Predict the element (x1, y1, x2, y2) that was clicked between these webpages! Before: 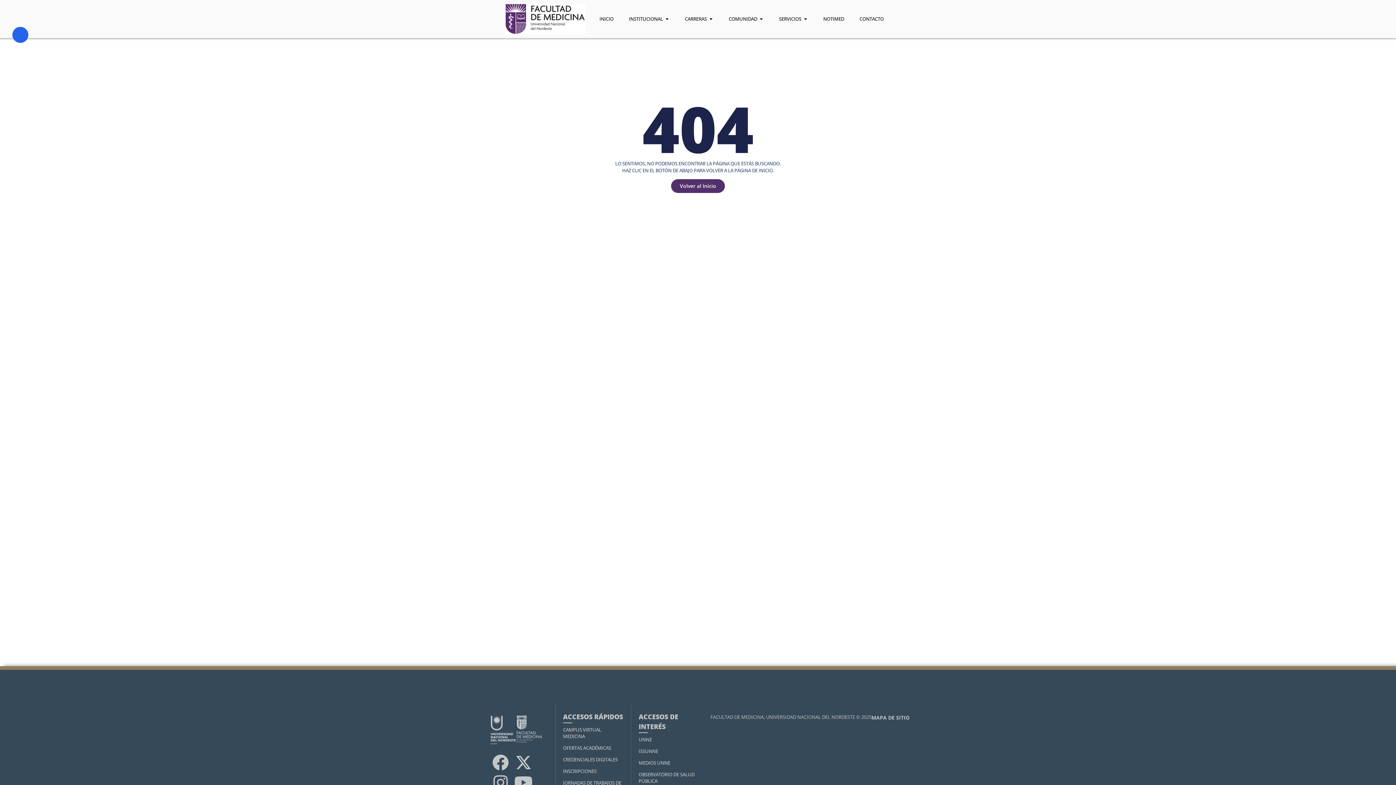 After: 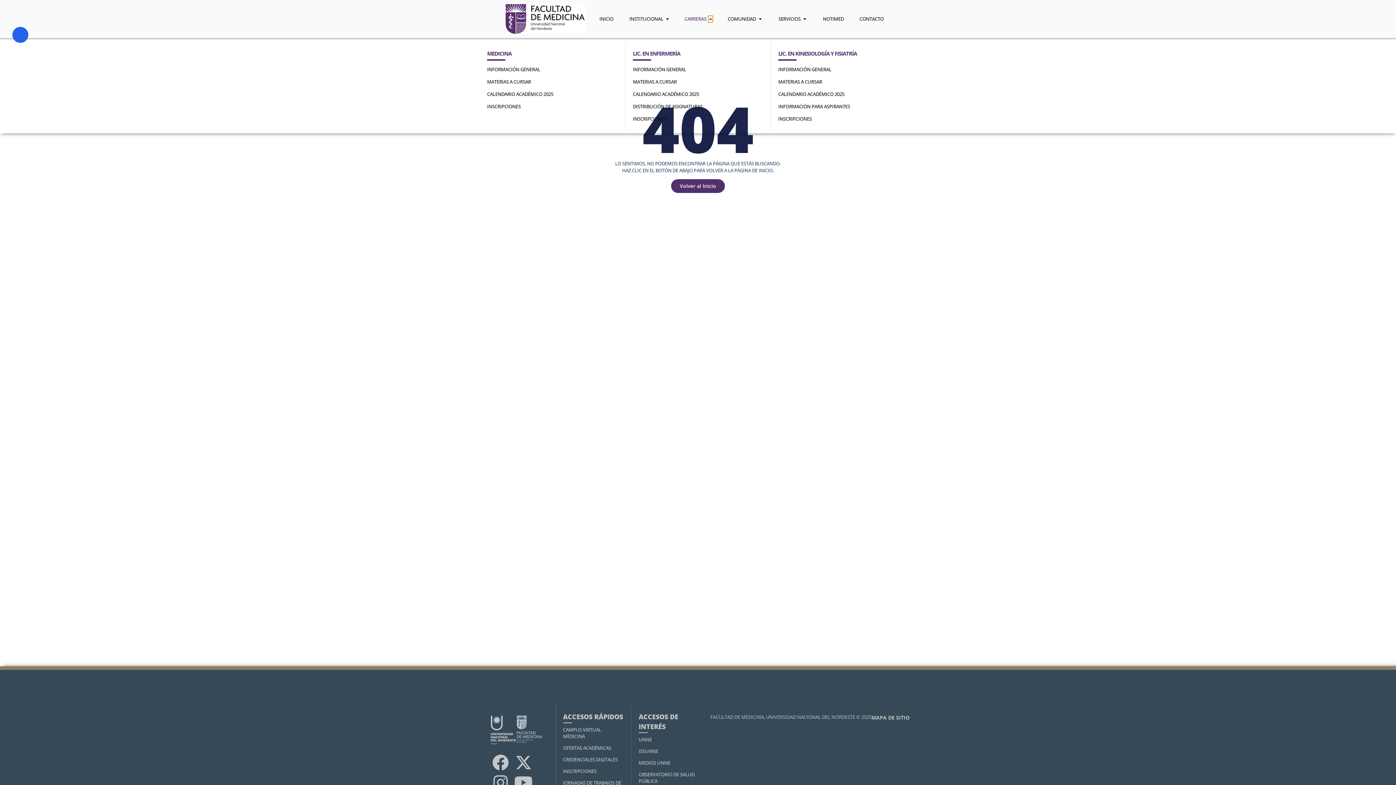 Action: bbox: (708, 15, 713, 22) label: Open Carreras